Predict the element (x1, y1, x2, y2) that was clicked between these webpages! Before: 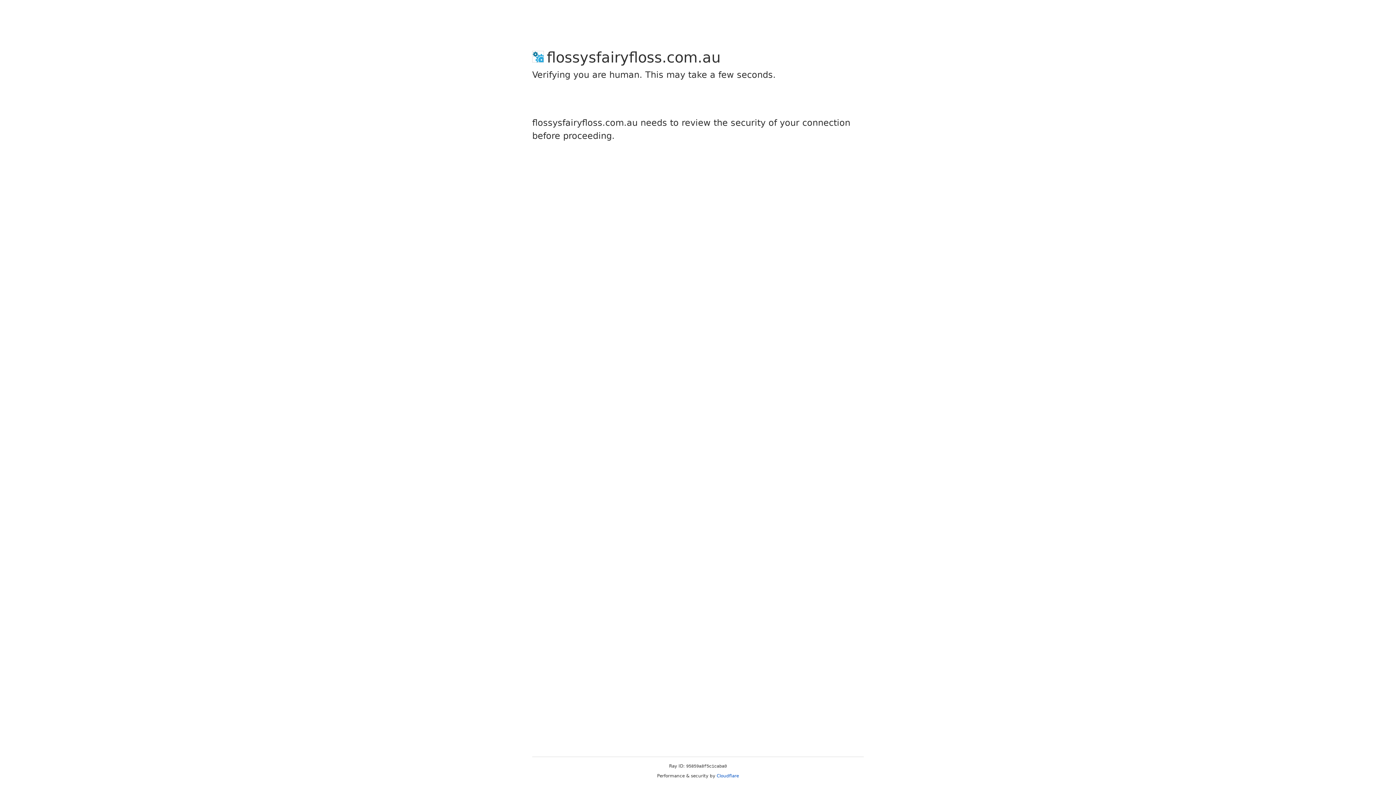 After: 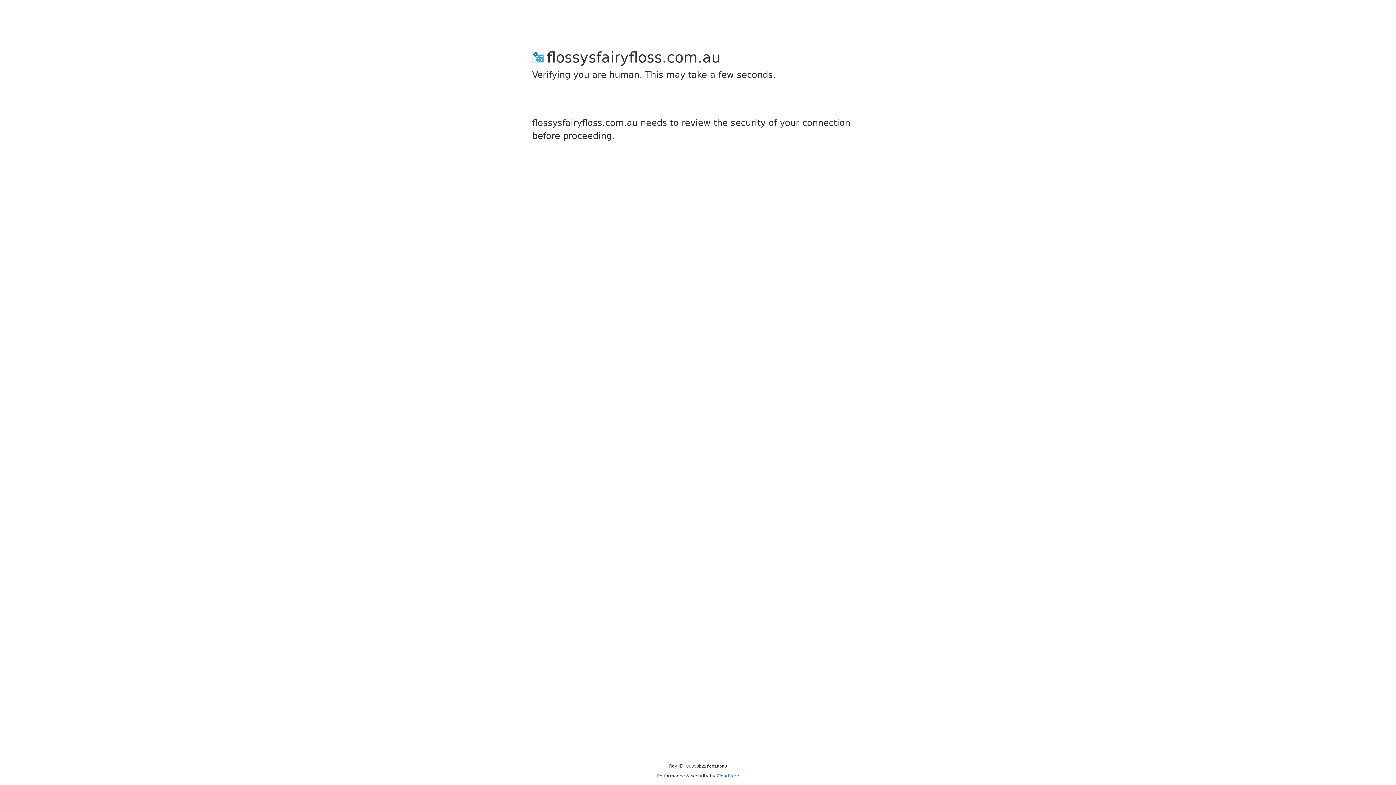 Action: label: Cloudflare bbox: (716, 773, 739, 778)